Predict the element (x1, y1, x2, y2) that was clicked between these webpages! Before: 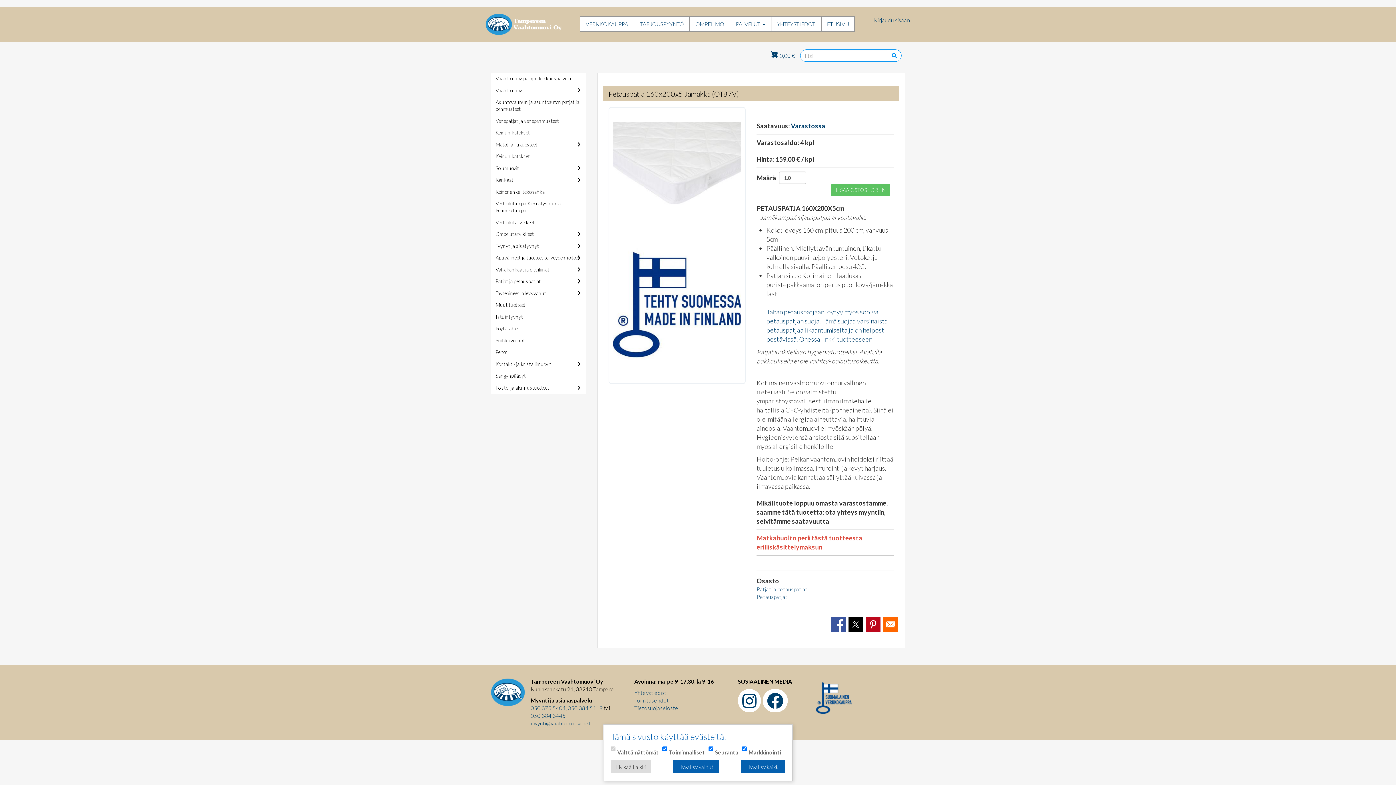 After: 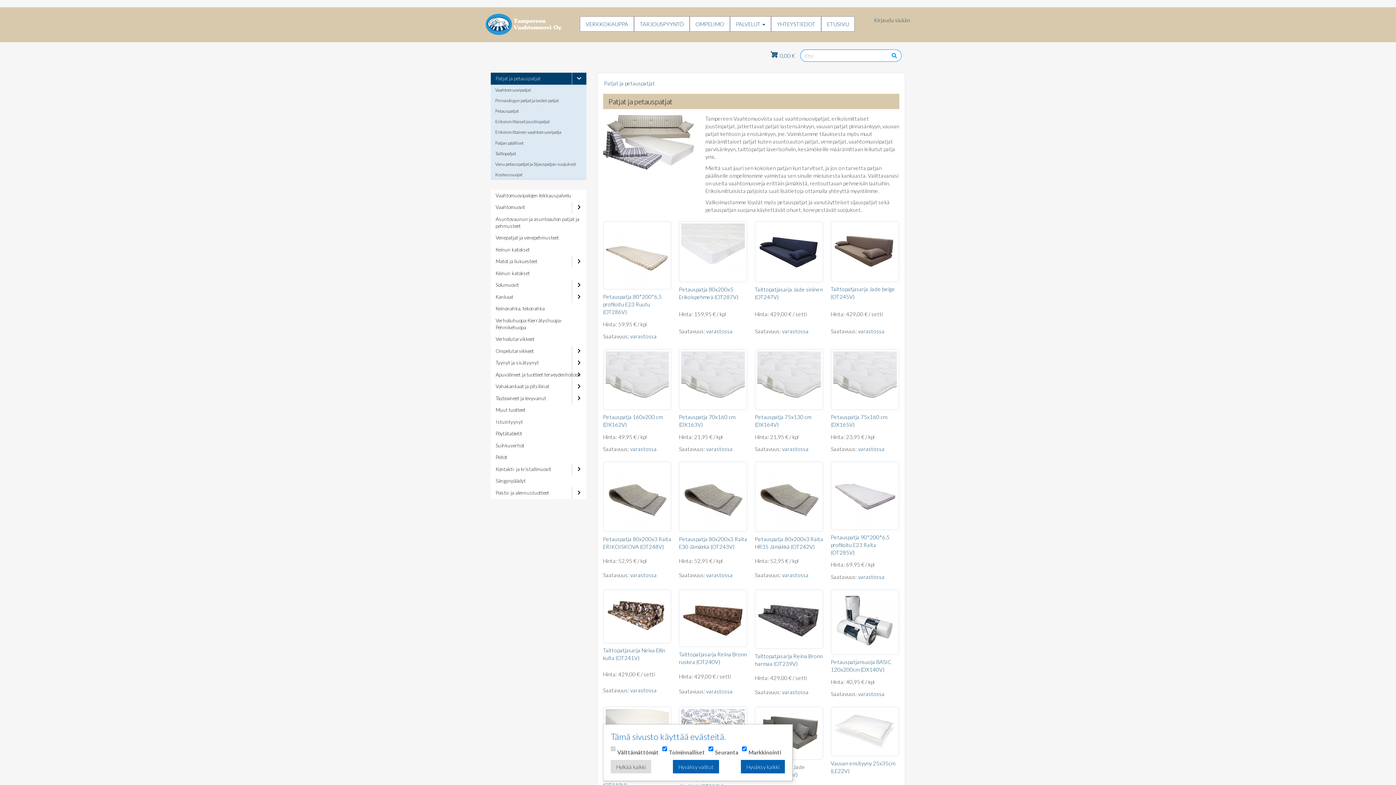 Action: label: Patjat ja petauspatjat bbox: (490, 275, 586, 287)